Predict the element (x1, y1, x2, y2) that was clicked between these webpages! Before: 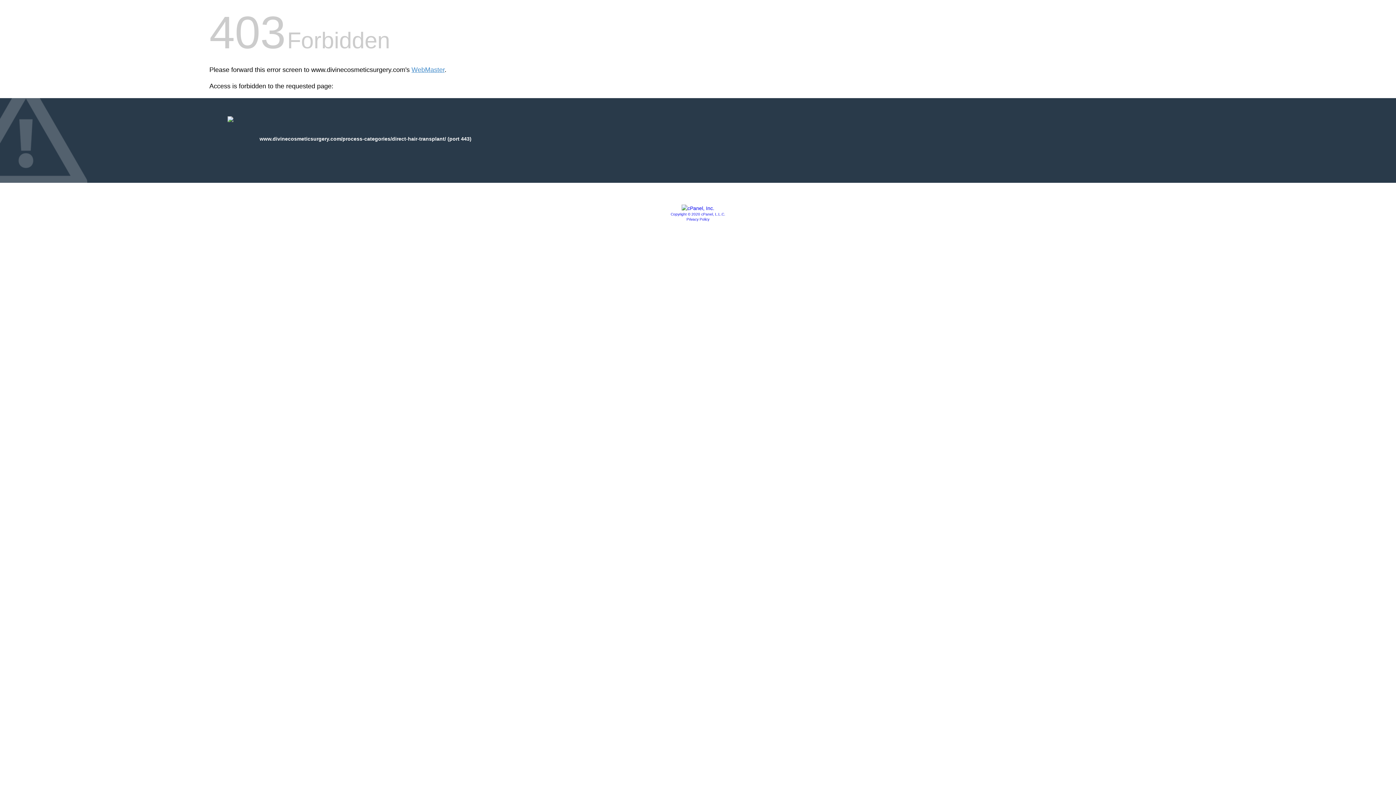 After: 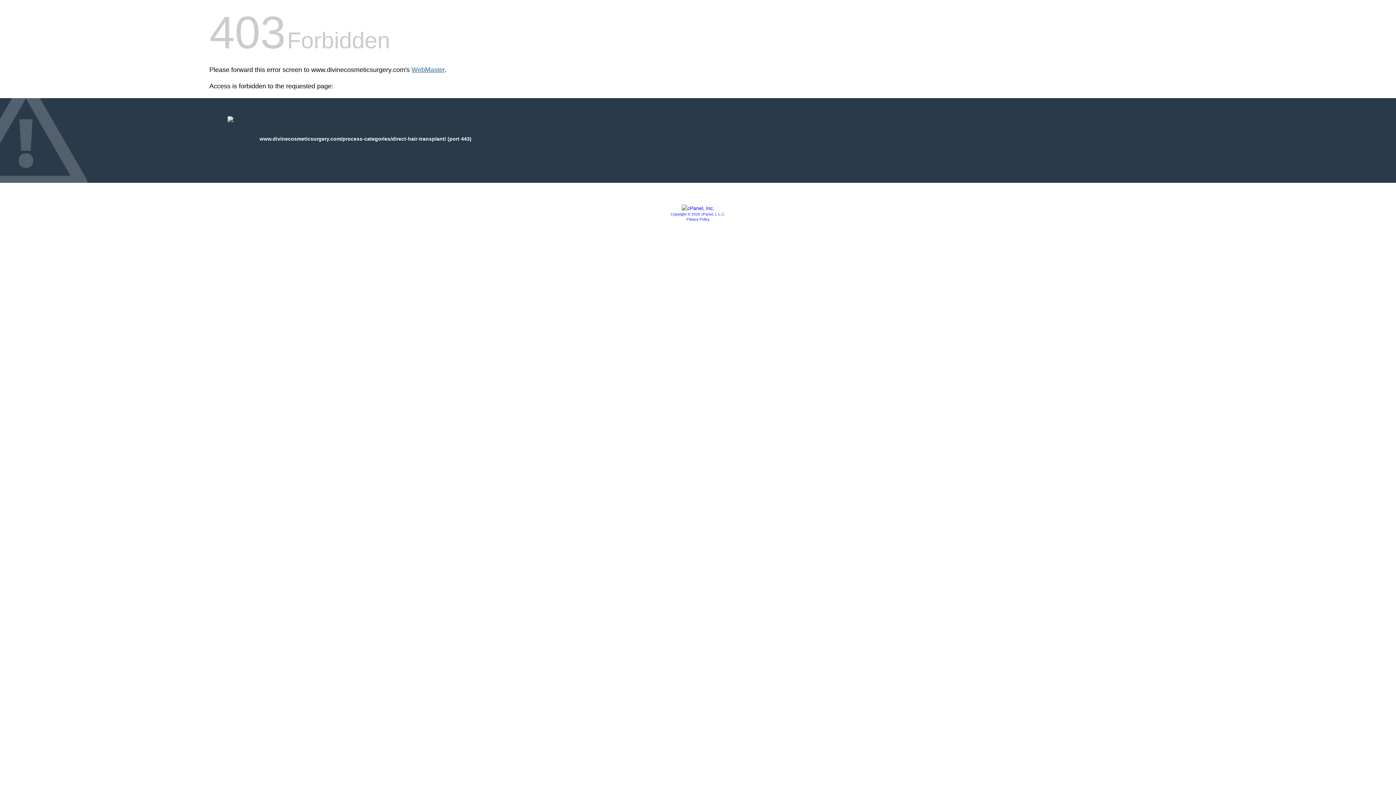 Action: label: WebMaster bbox: (411, 66, 444, 73)